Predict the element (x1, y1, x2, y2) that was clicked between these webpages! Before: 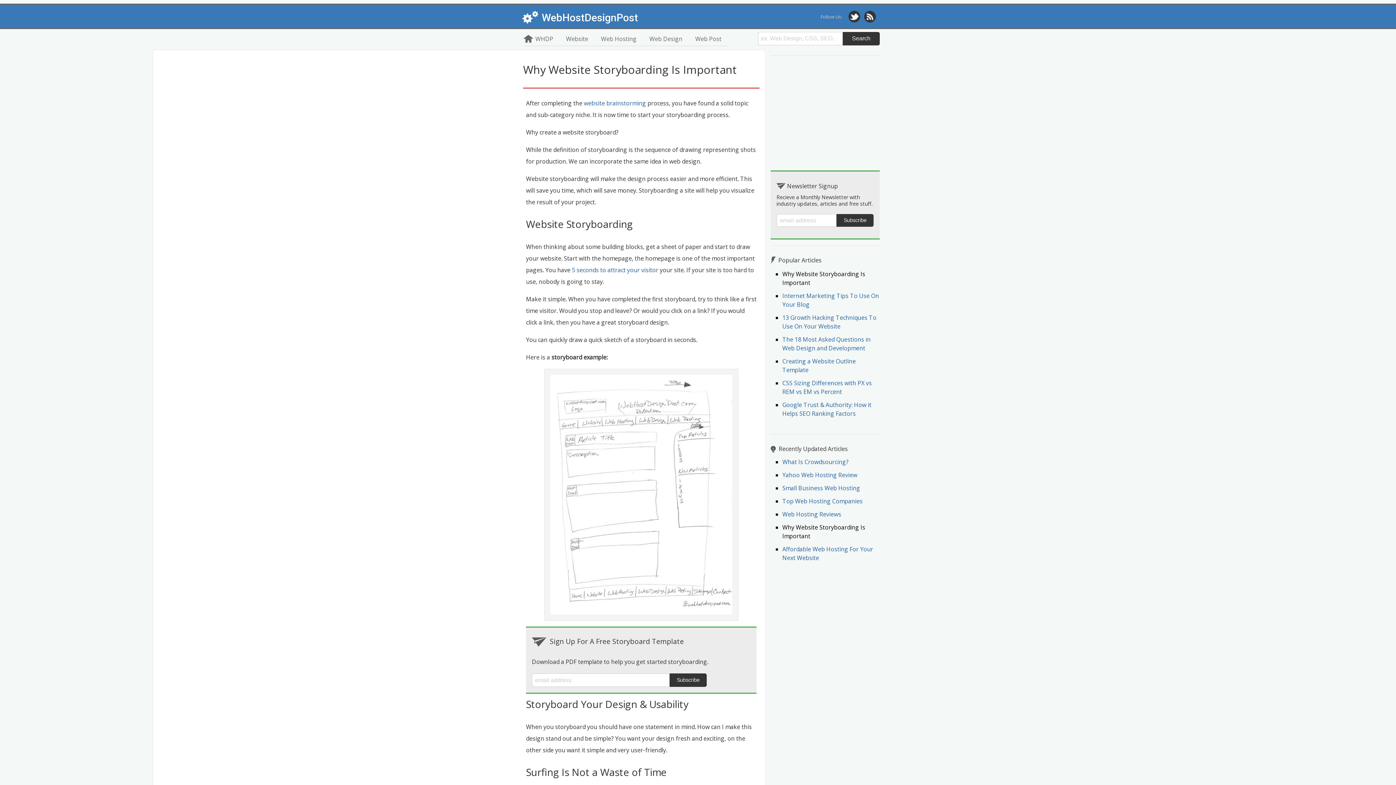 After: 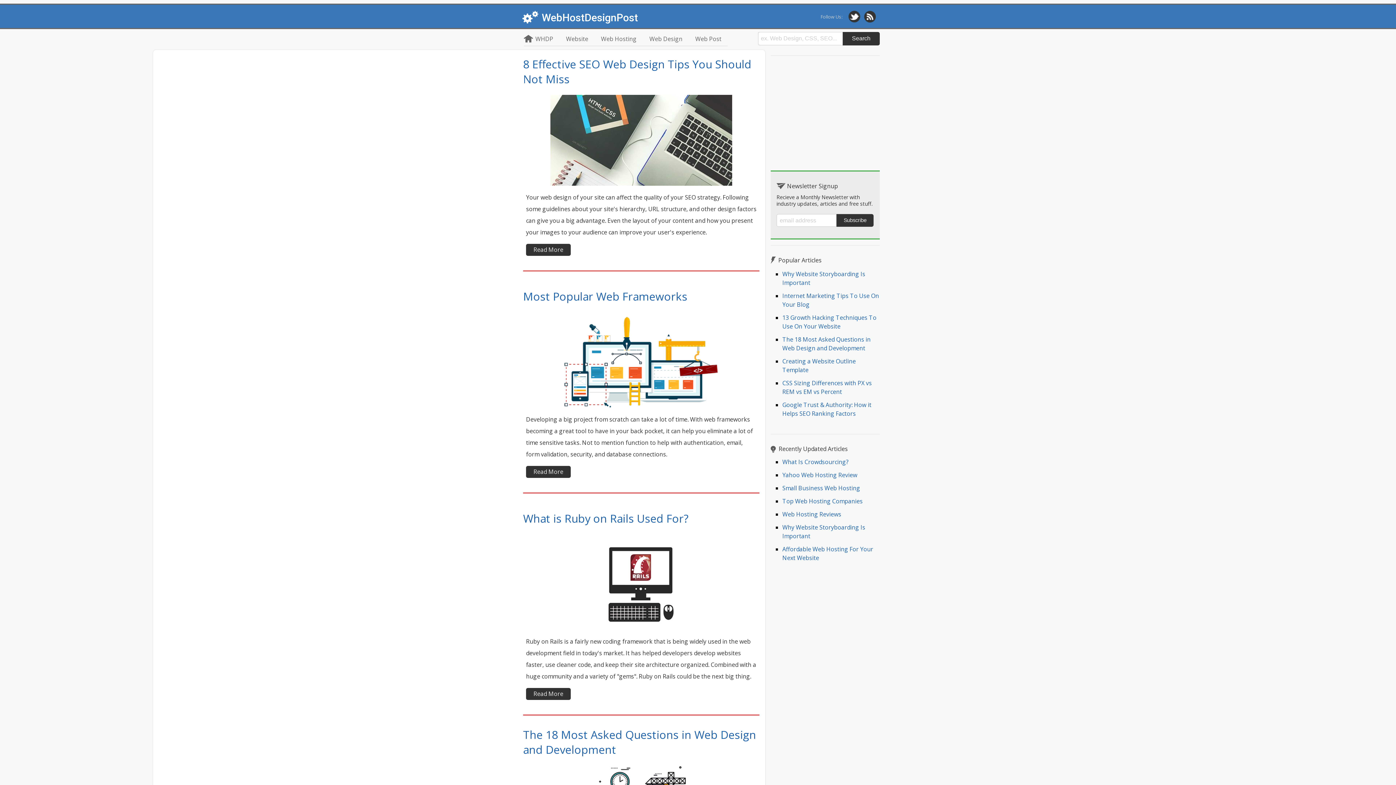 Action: label: WHDP bbox: (523, 34, 559, 46)